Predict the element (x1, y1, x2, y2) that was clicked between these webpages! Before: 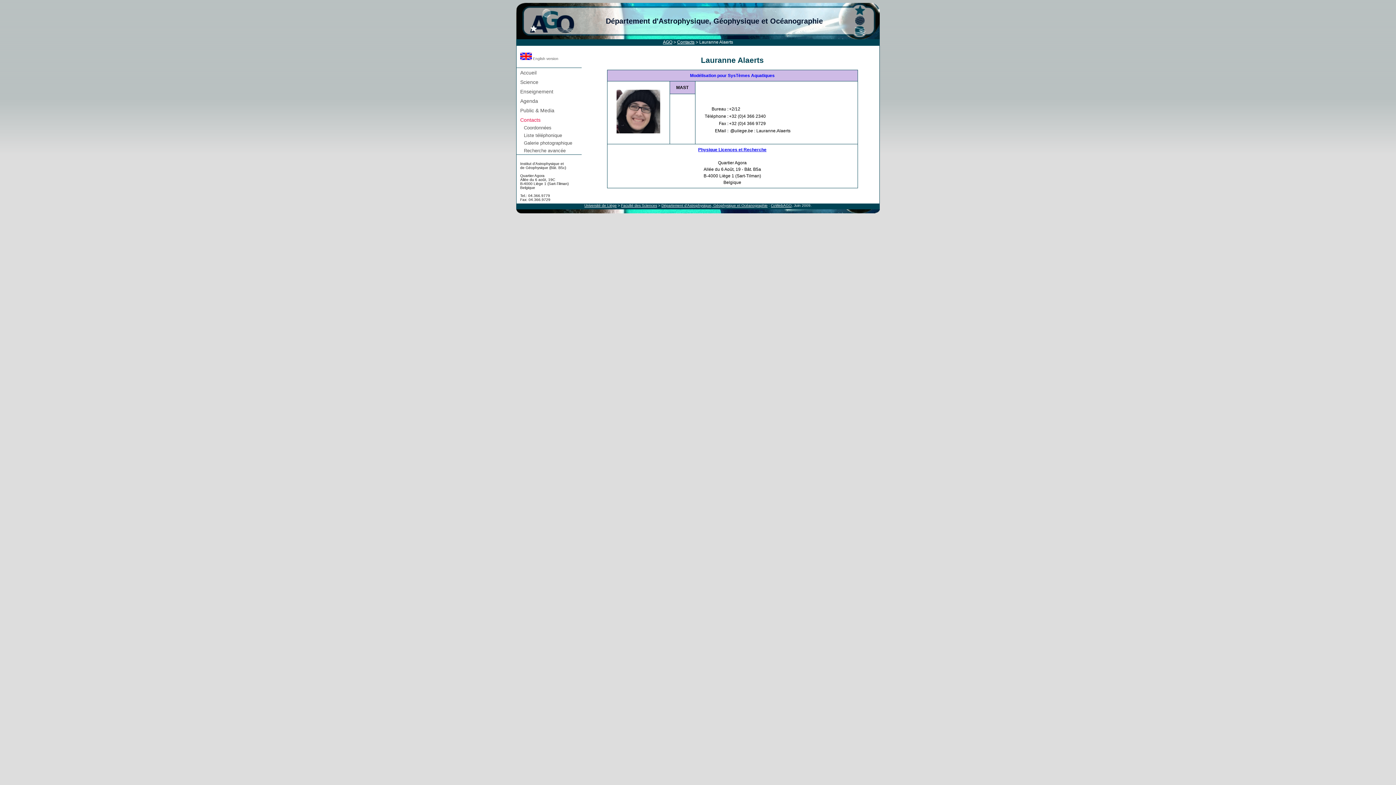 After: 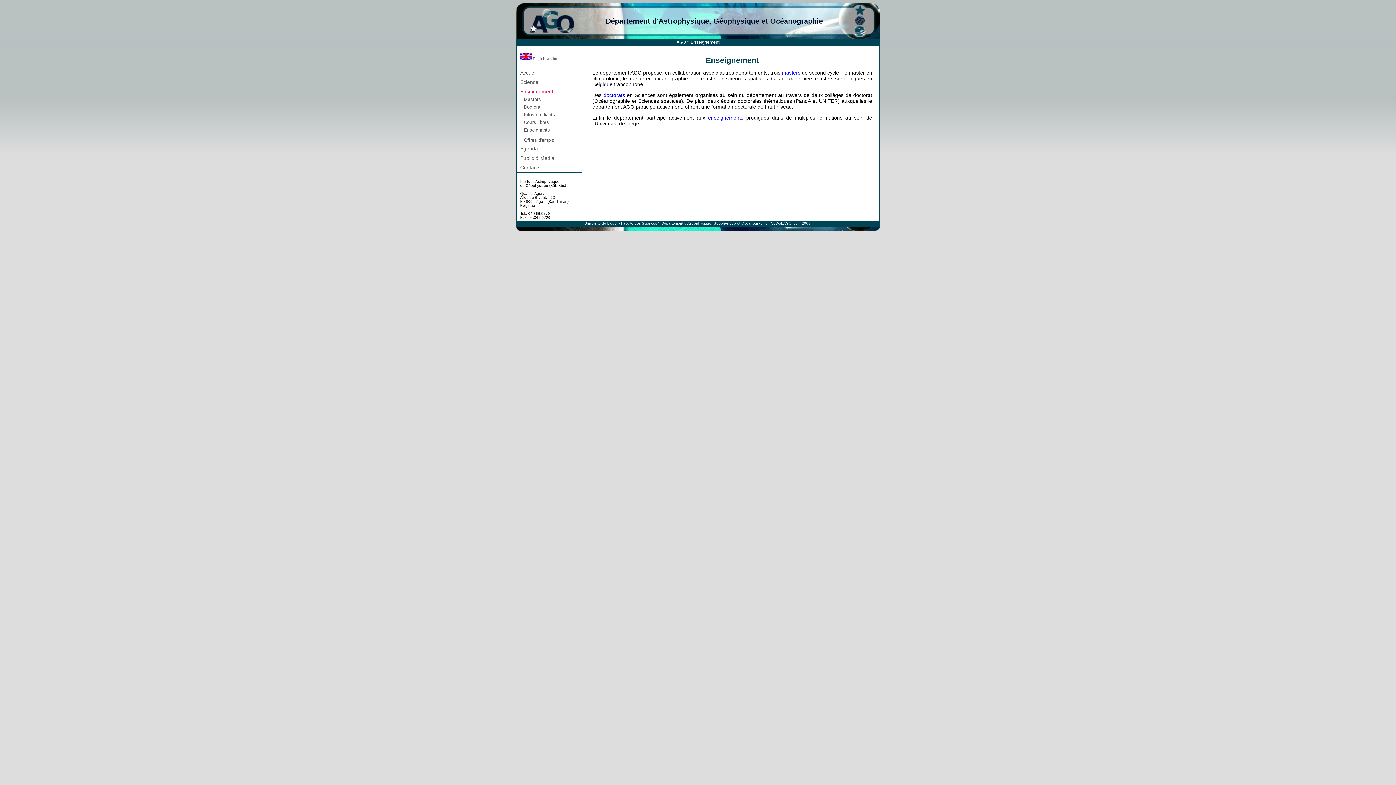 Action: bbox: (516, 86, 581, 96) label: Enseignement